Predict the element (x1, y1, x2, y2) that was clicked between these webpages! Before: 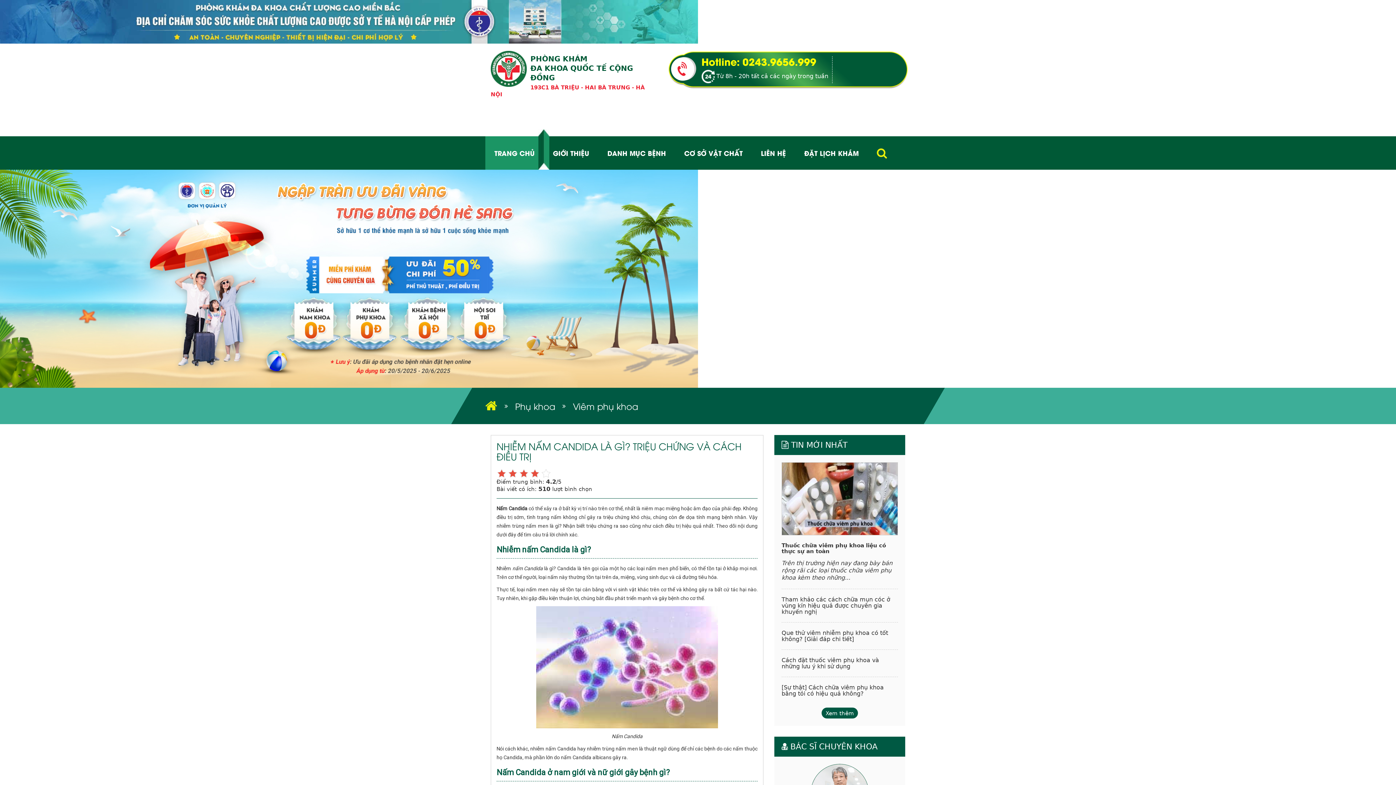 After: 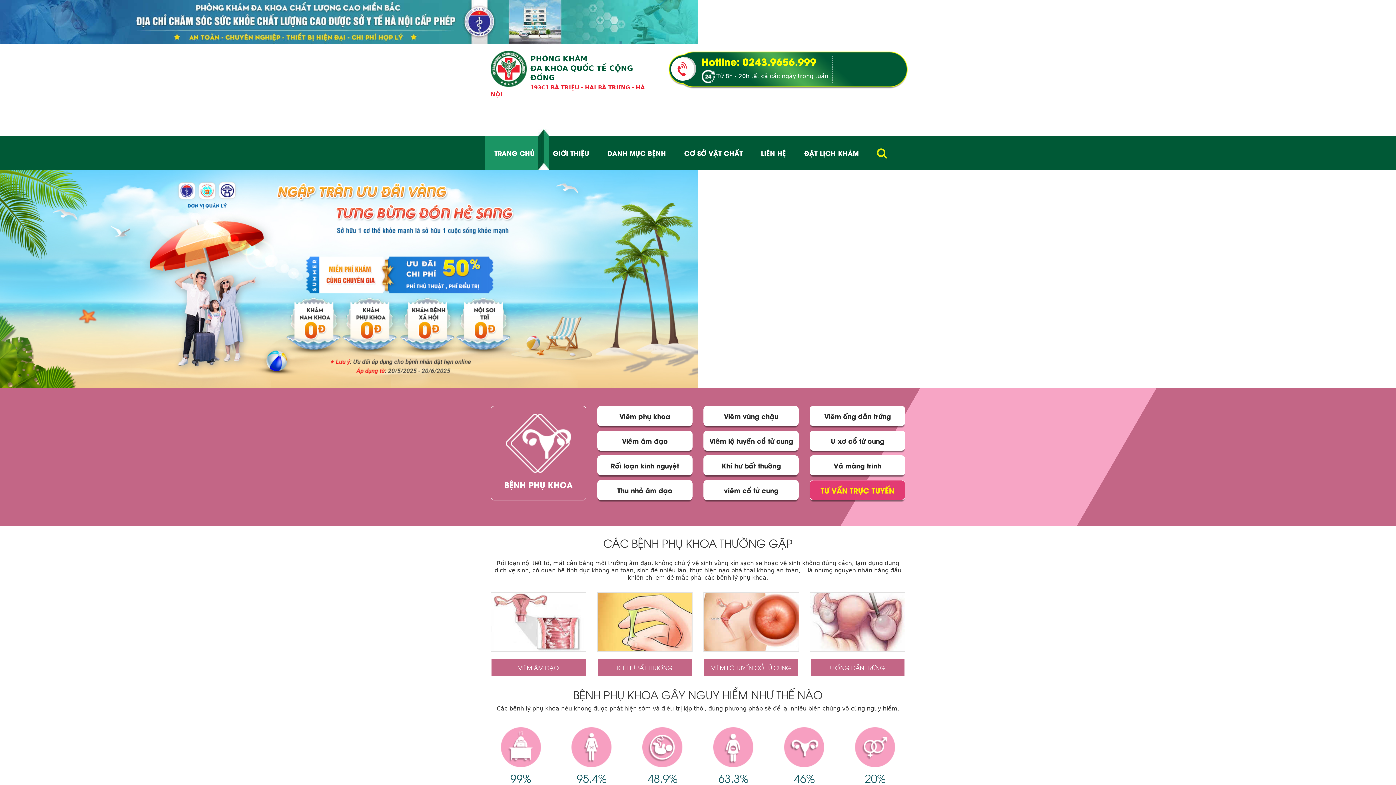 Action: bbox: (515, 388, 555, 424) label: Phụ khoa